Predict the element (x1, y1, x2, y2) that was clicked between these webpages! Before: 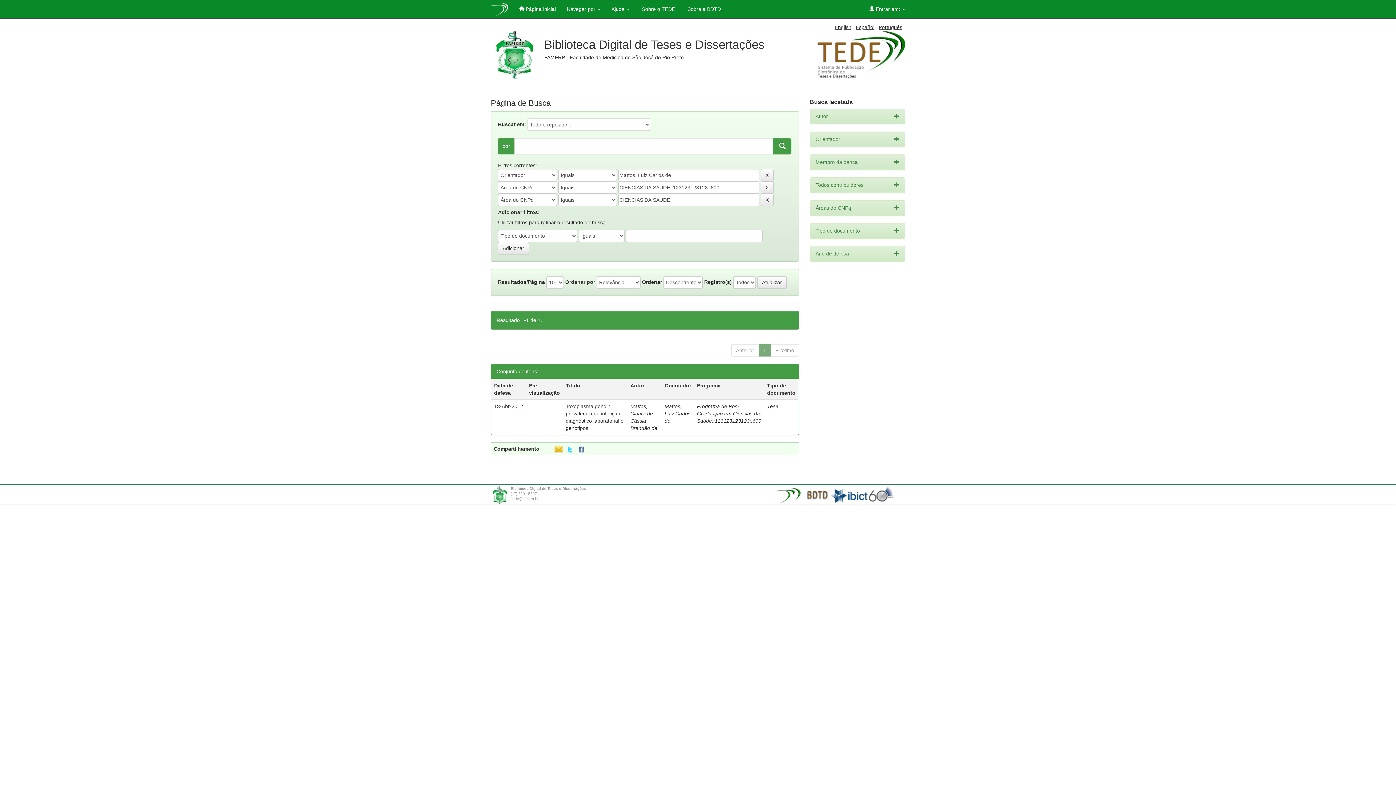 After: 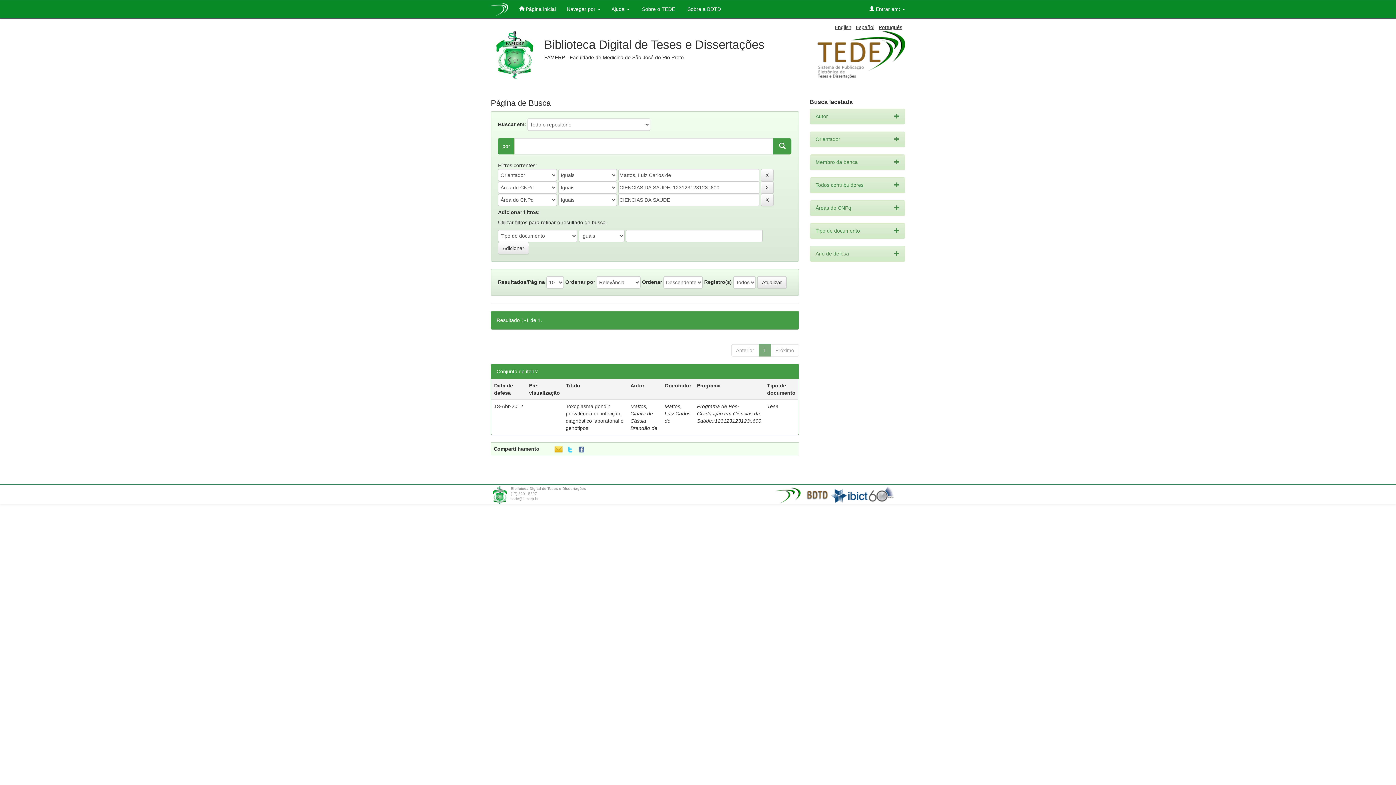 Action: bbox: (896, 487, 900, 493)